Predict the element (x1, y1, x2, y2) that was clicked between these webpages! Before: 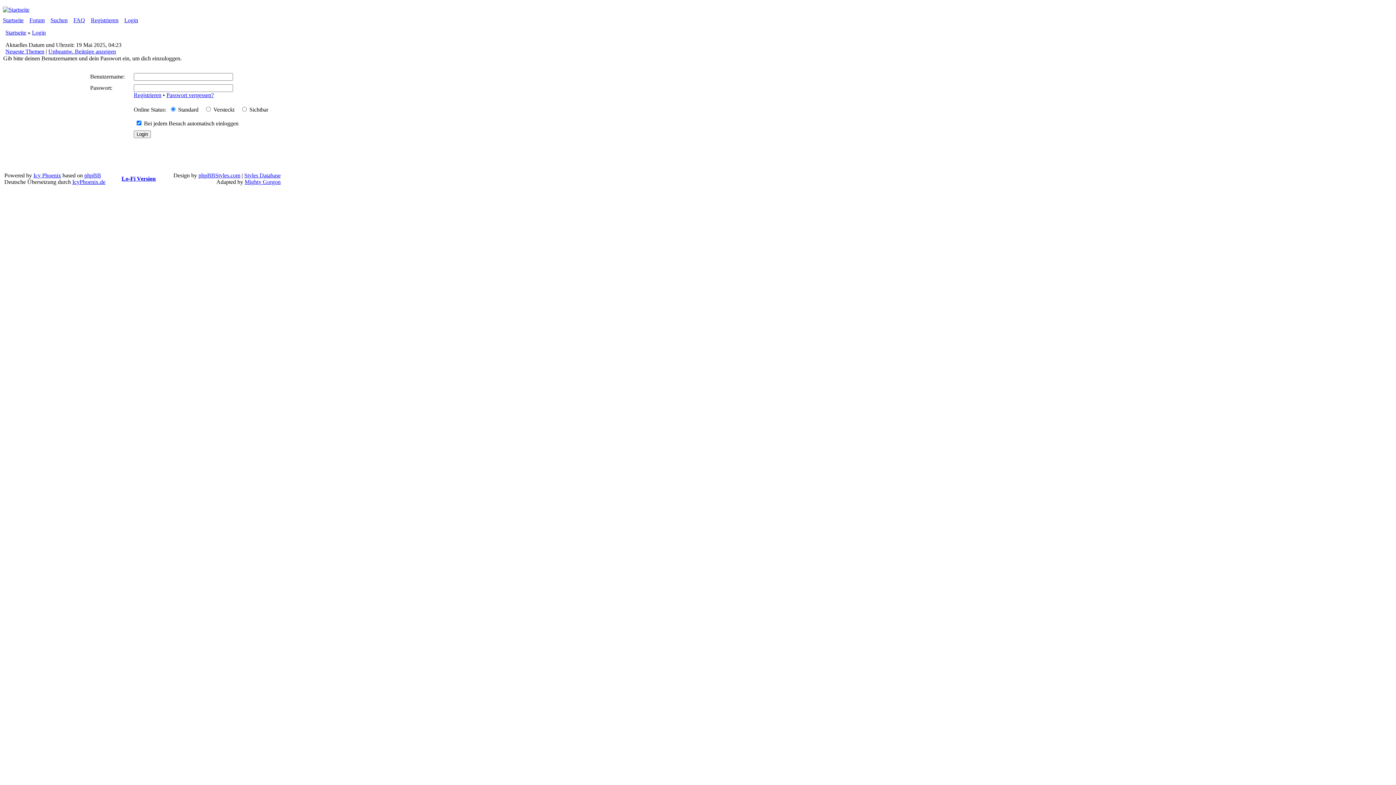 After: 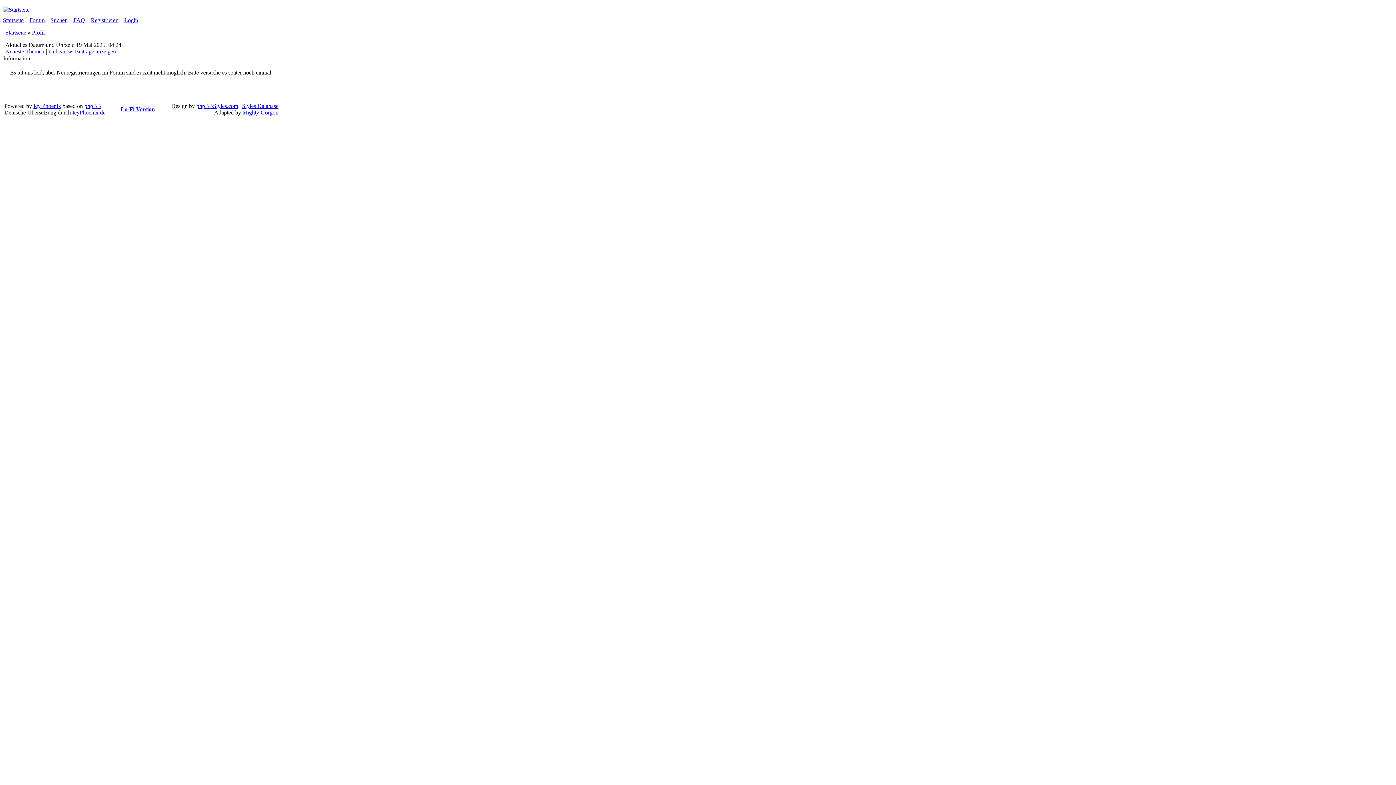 Action: bbox: (90, 17, 118, 23) label: Registrieren